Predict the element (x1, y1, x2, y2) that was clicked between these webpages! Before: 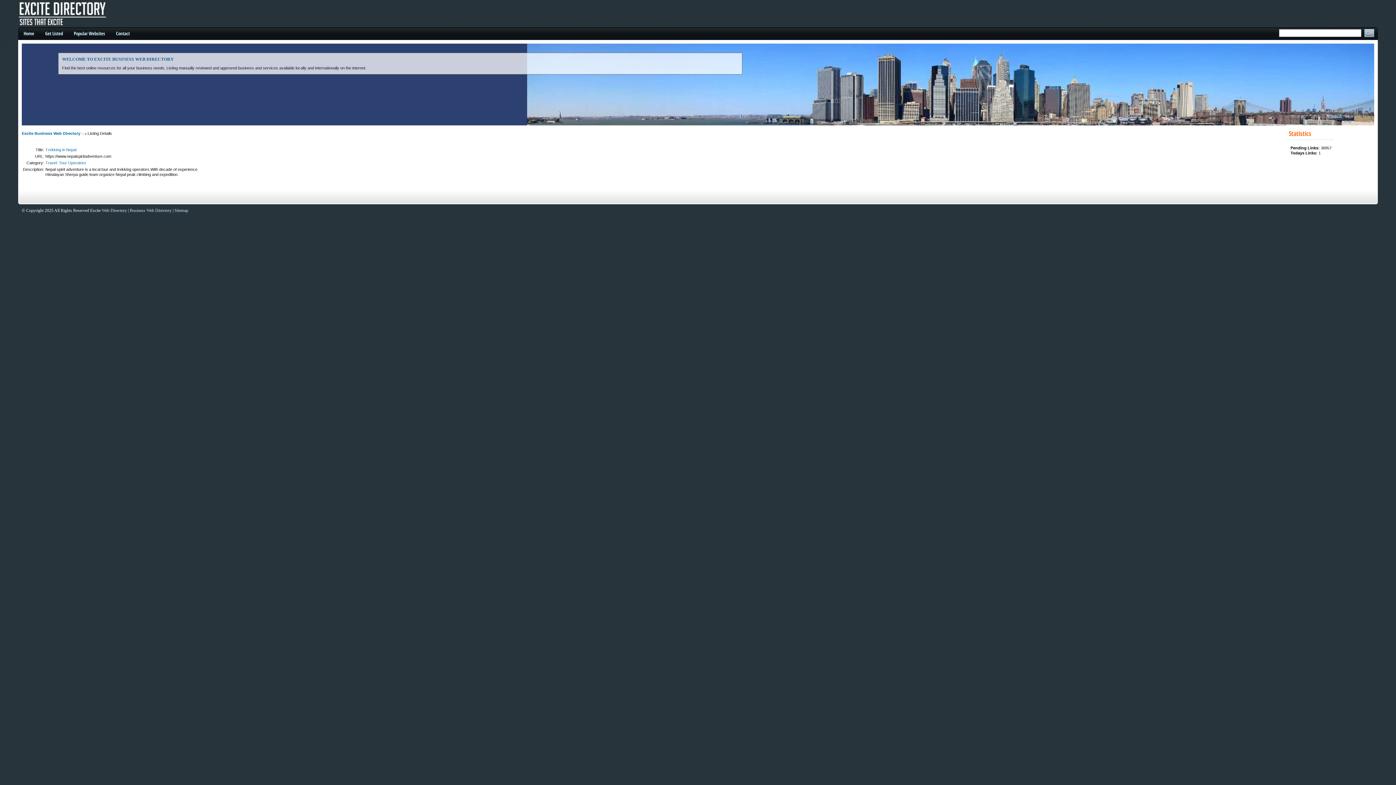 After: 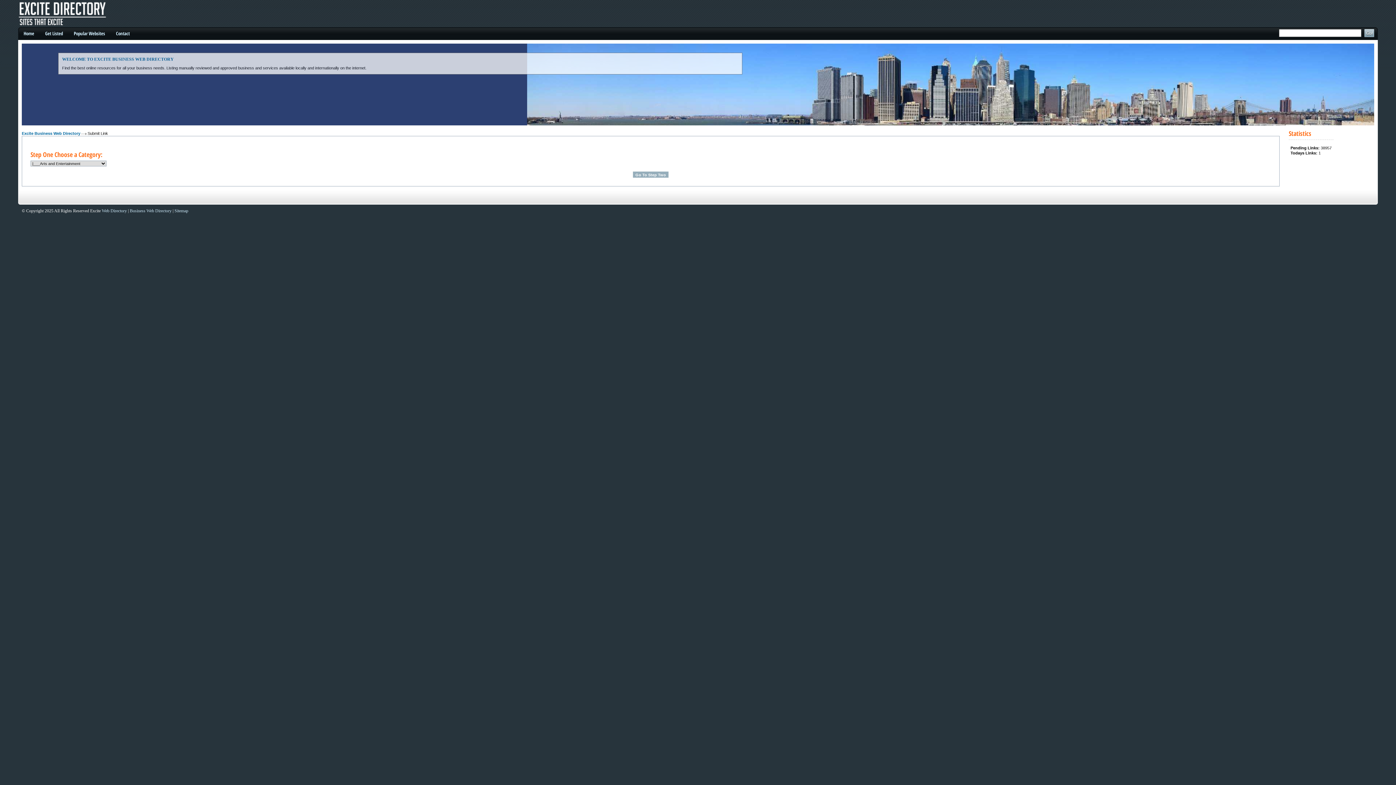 Action: bbox: (41, 29, 66, 40) label: Get Listed